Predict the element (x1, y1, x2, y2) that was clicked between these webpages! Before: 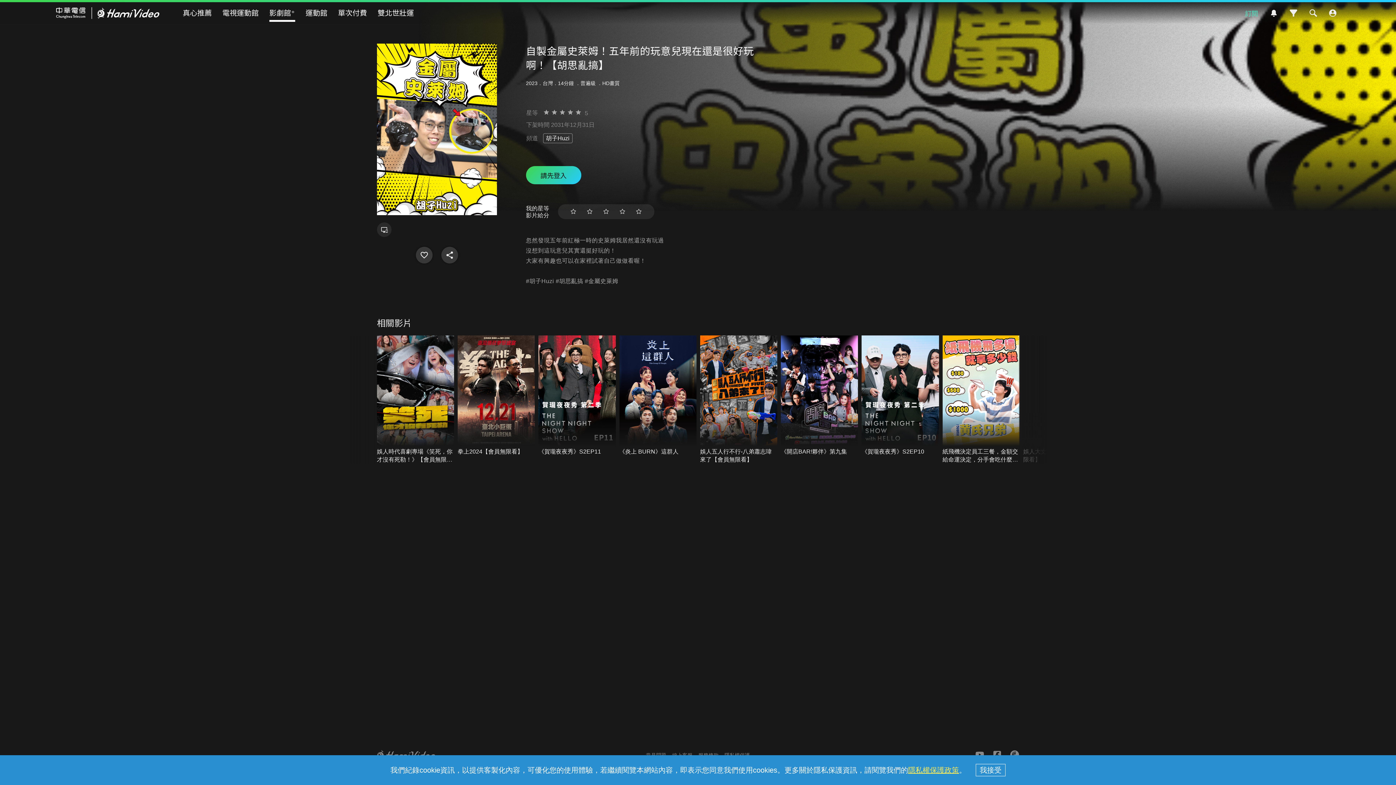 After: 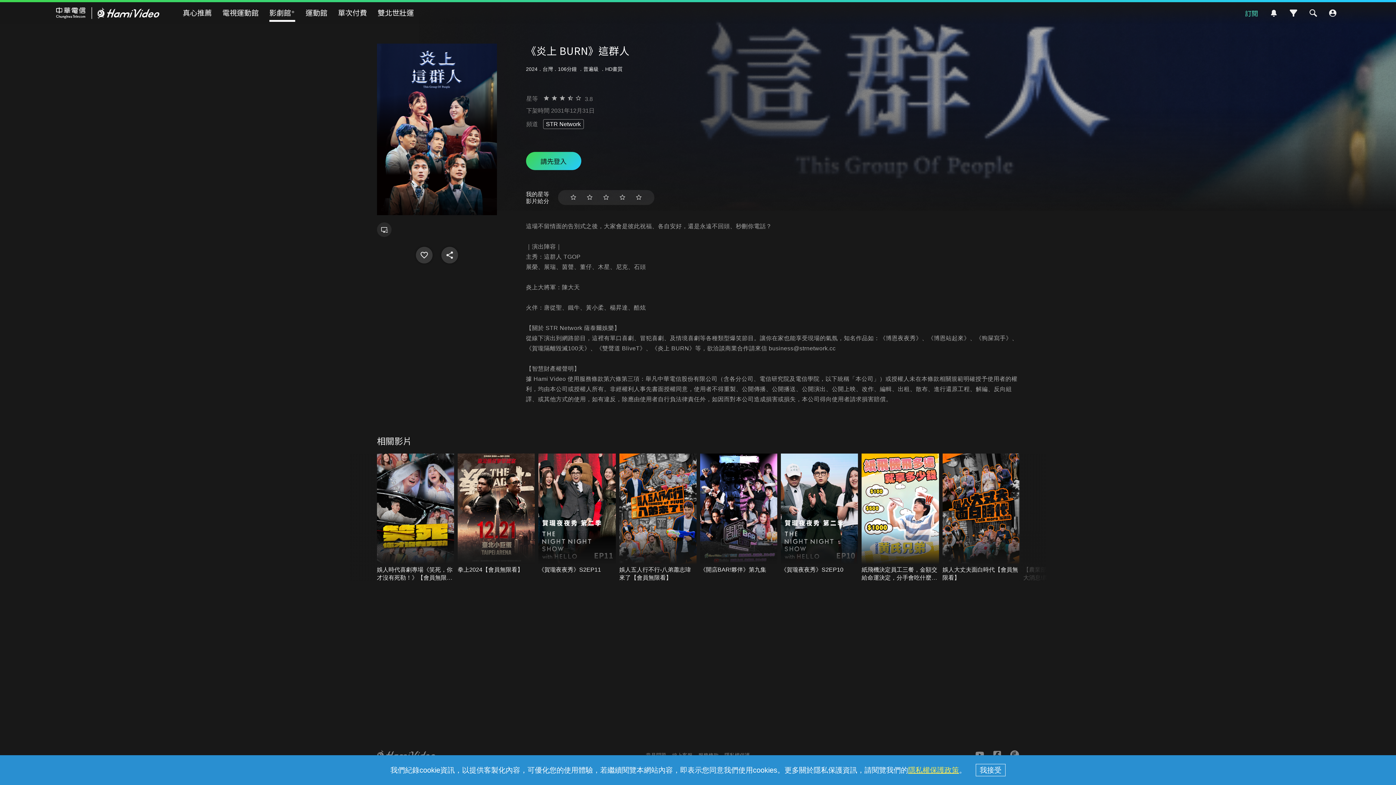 Action: bbox: (619, 335, 696, 455)